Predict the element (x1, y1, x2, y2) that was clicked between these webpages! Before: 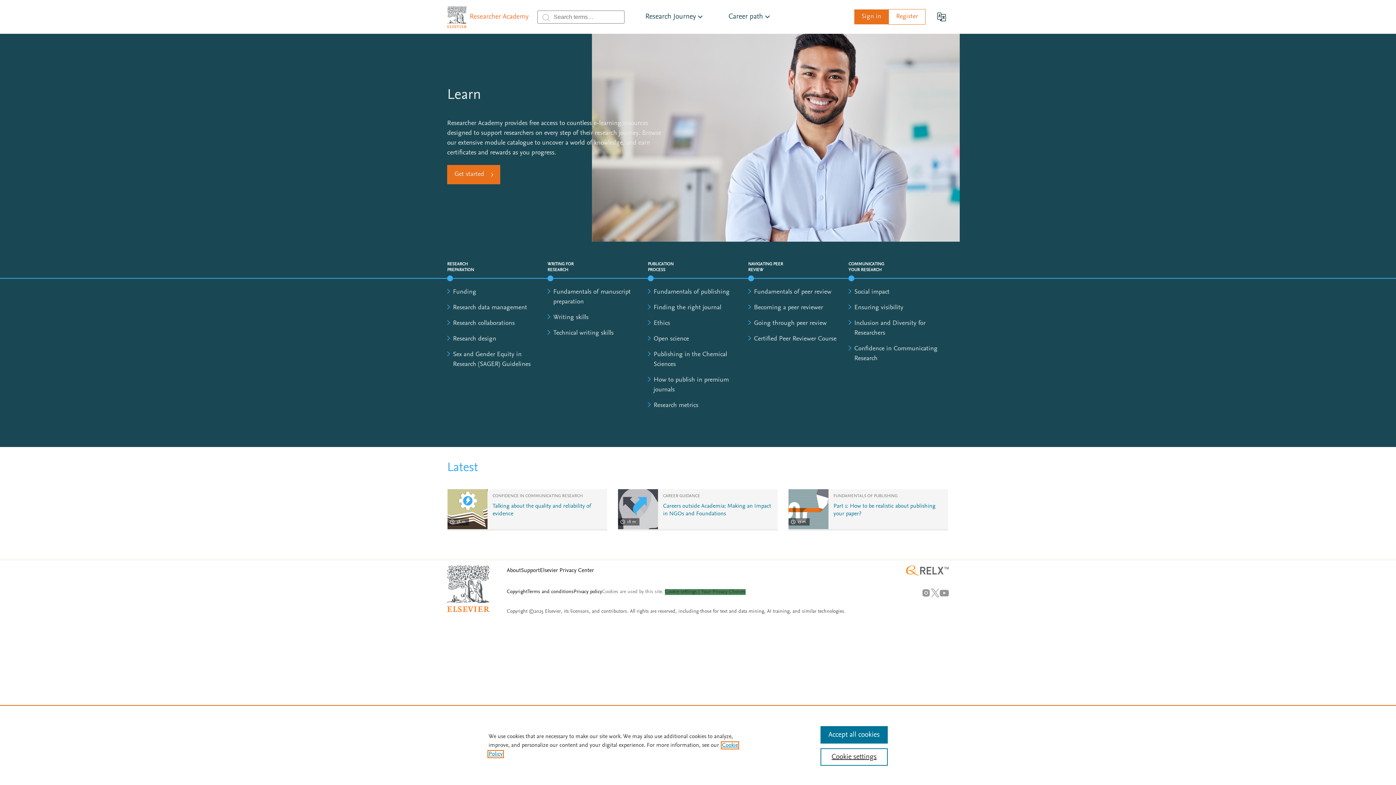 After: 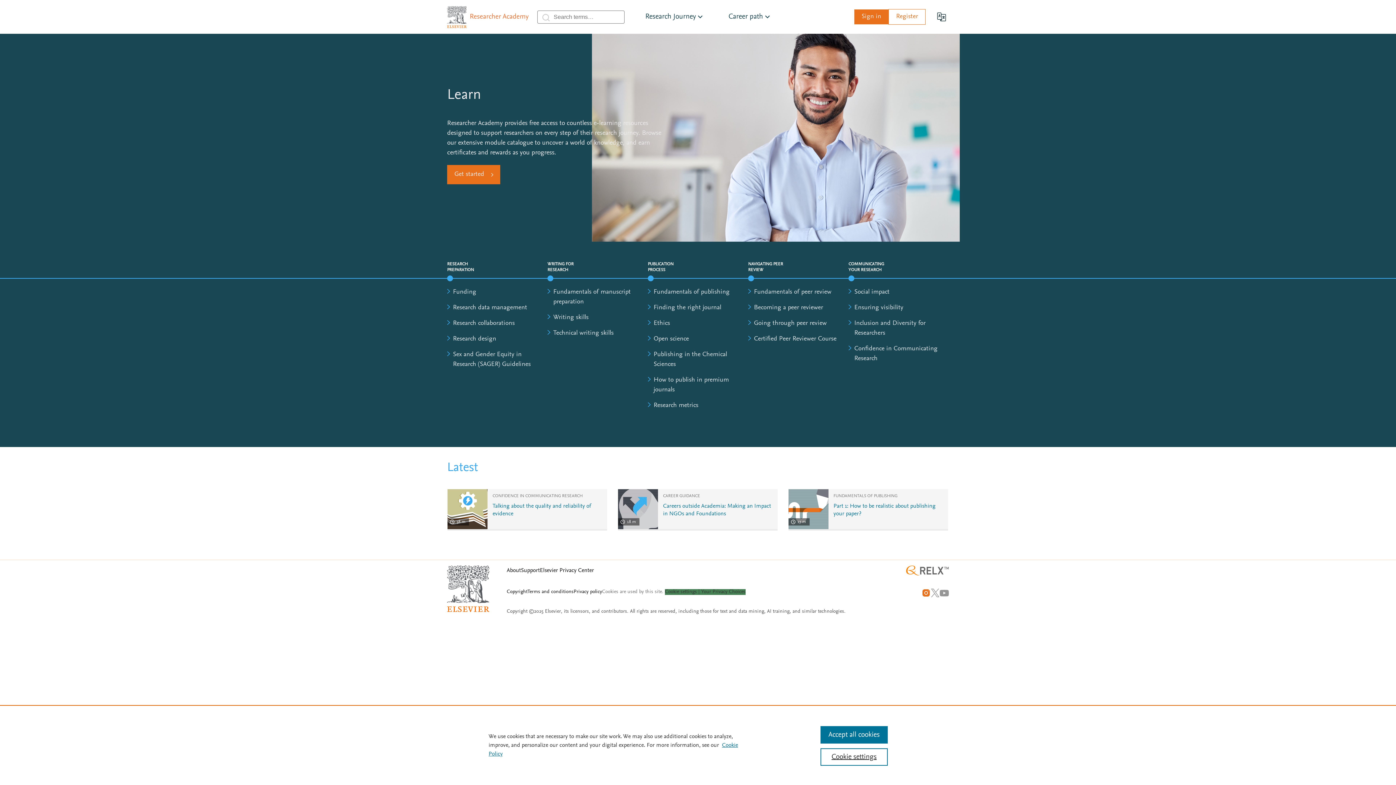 Action: label: Instagram bbox: (921, 588, 930, 597)